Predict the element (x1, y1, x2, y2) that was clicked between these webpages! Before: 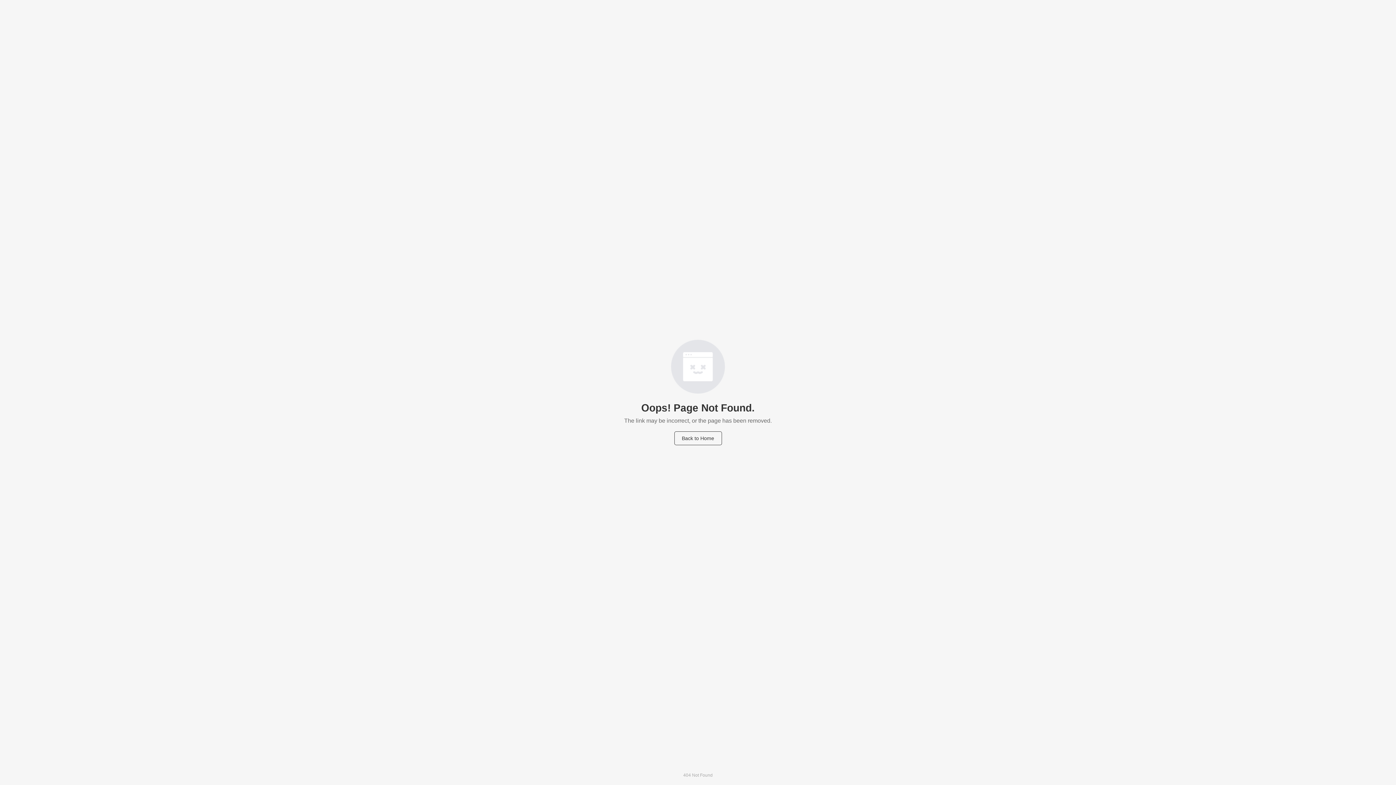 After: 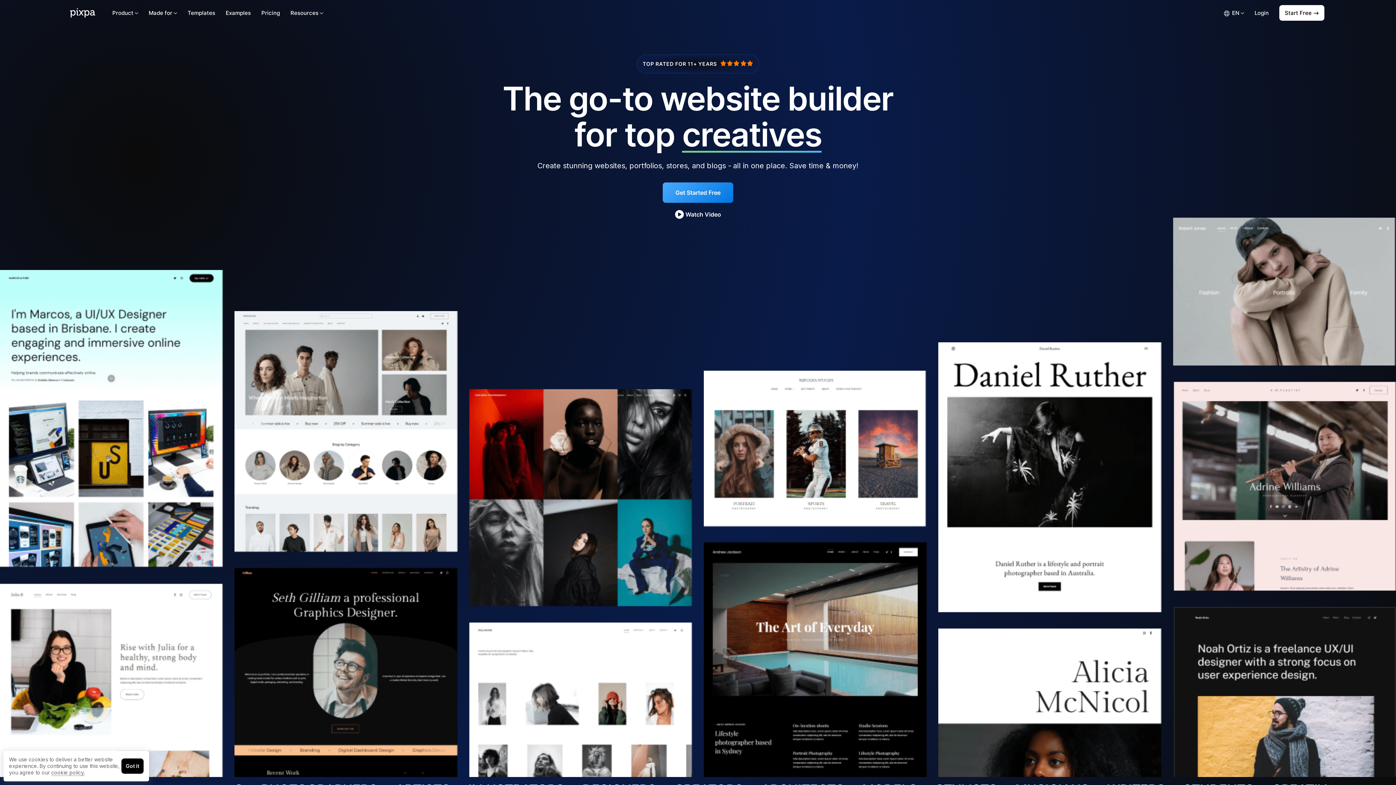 Action: label: Back to Home bbox: (674, 431, 722, 445)